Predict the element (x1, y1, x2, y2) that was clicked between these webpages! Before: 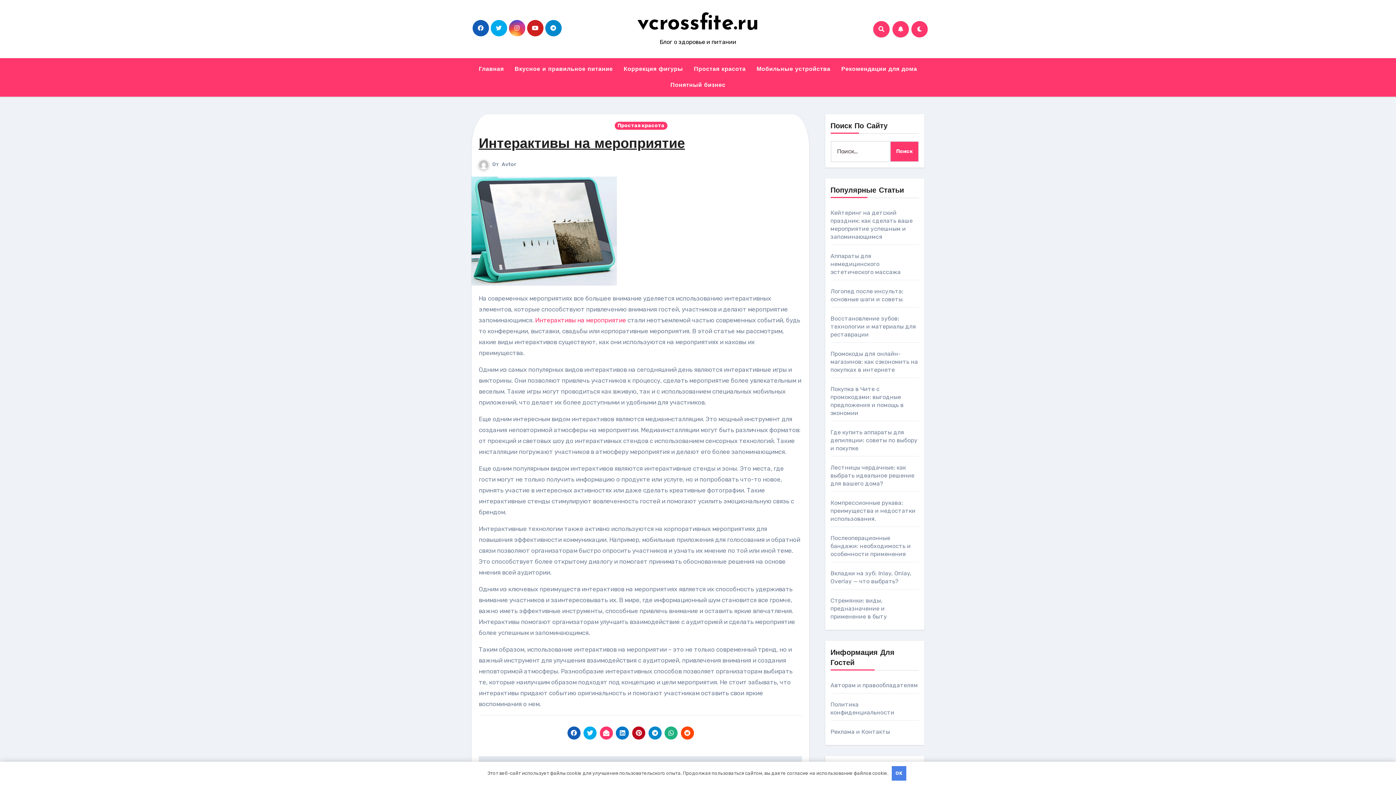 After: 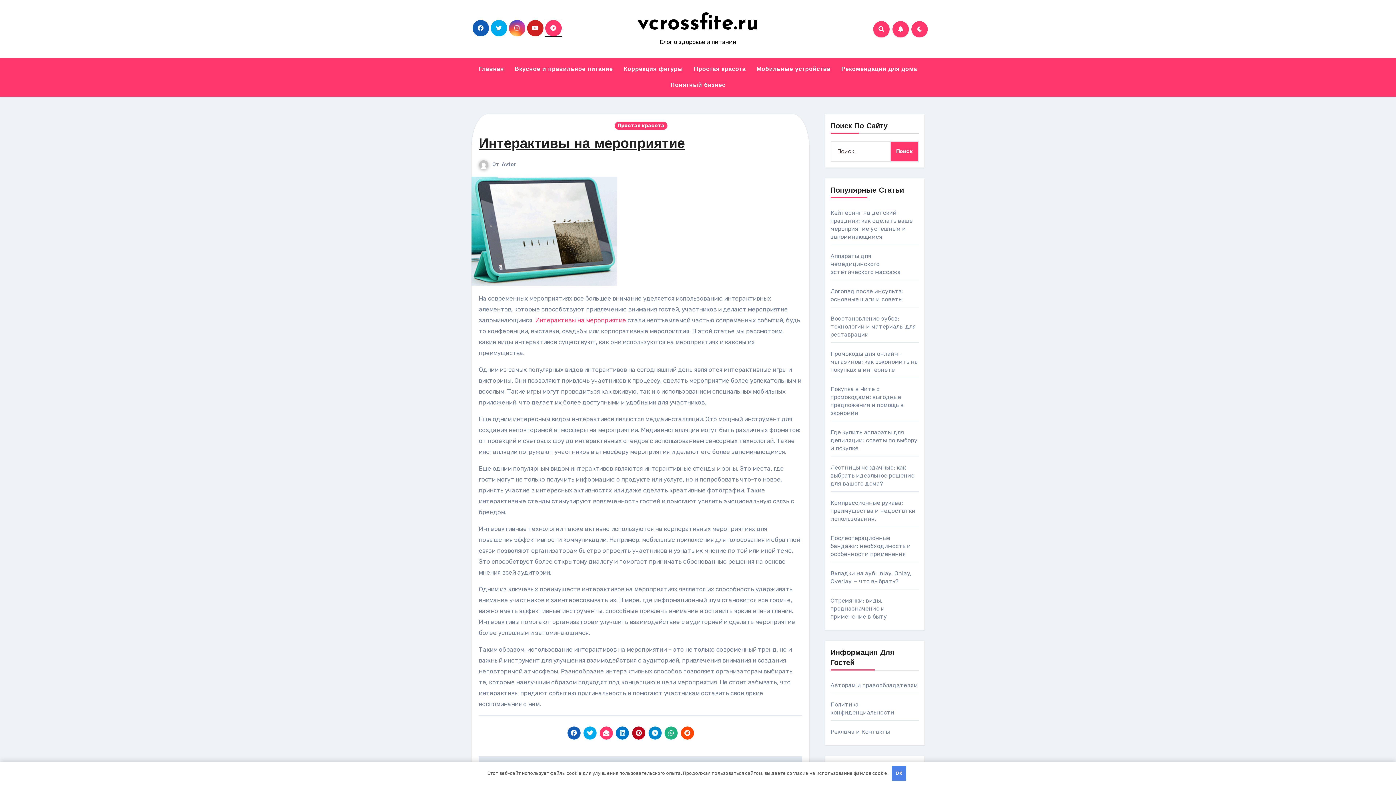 Action: bbox: (545, 20, 561, 36)